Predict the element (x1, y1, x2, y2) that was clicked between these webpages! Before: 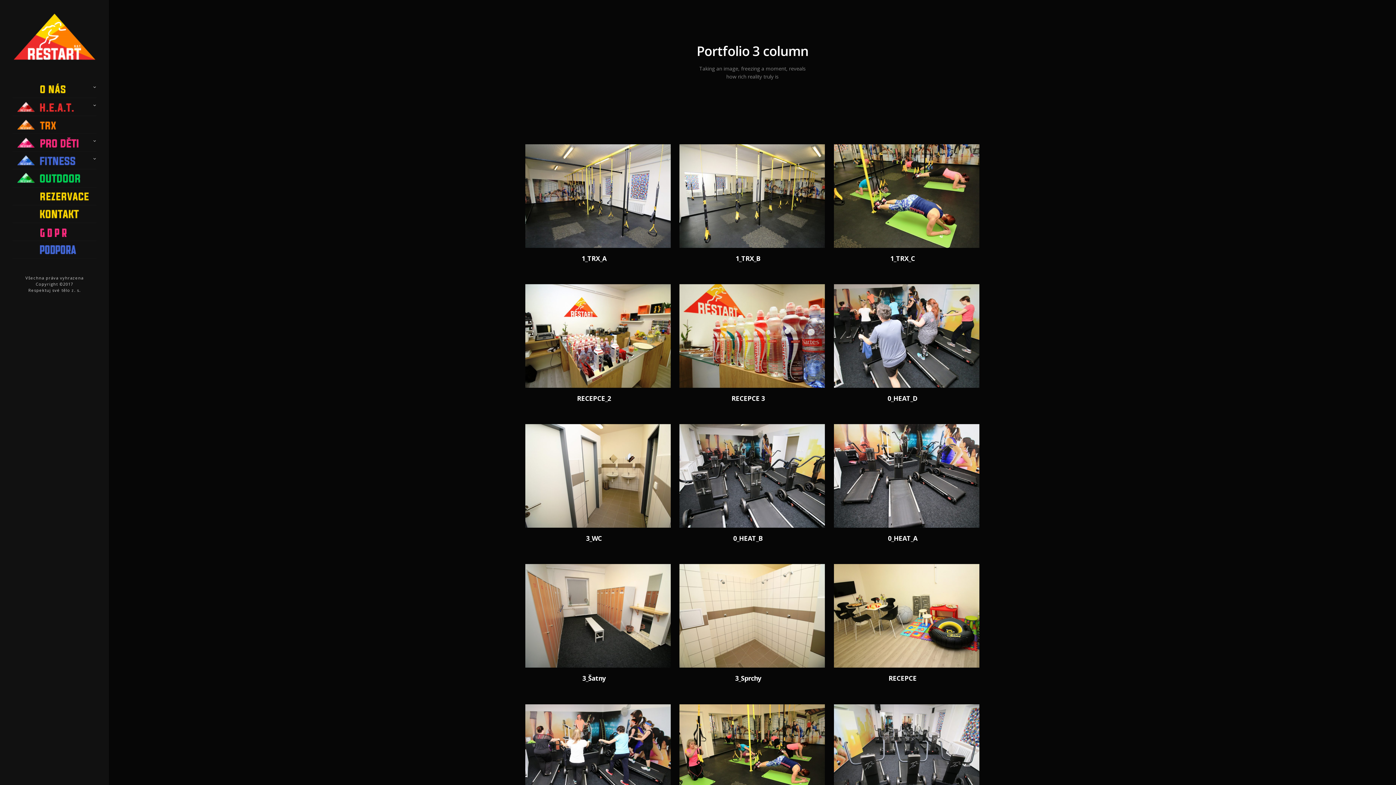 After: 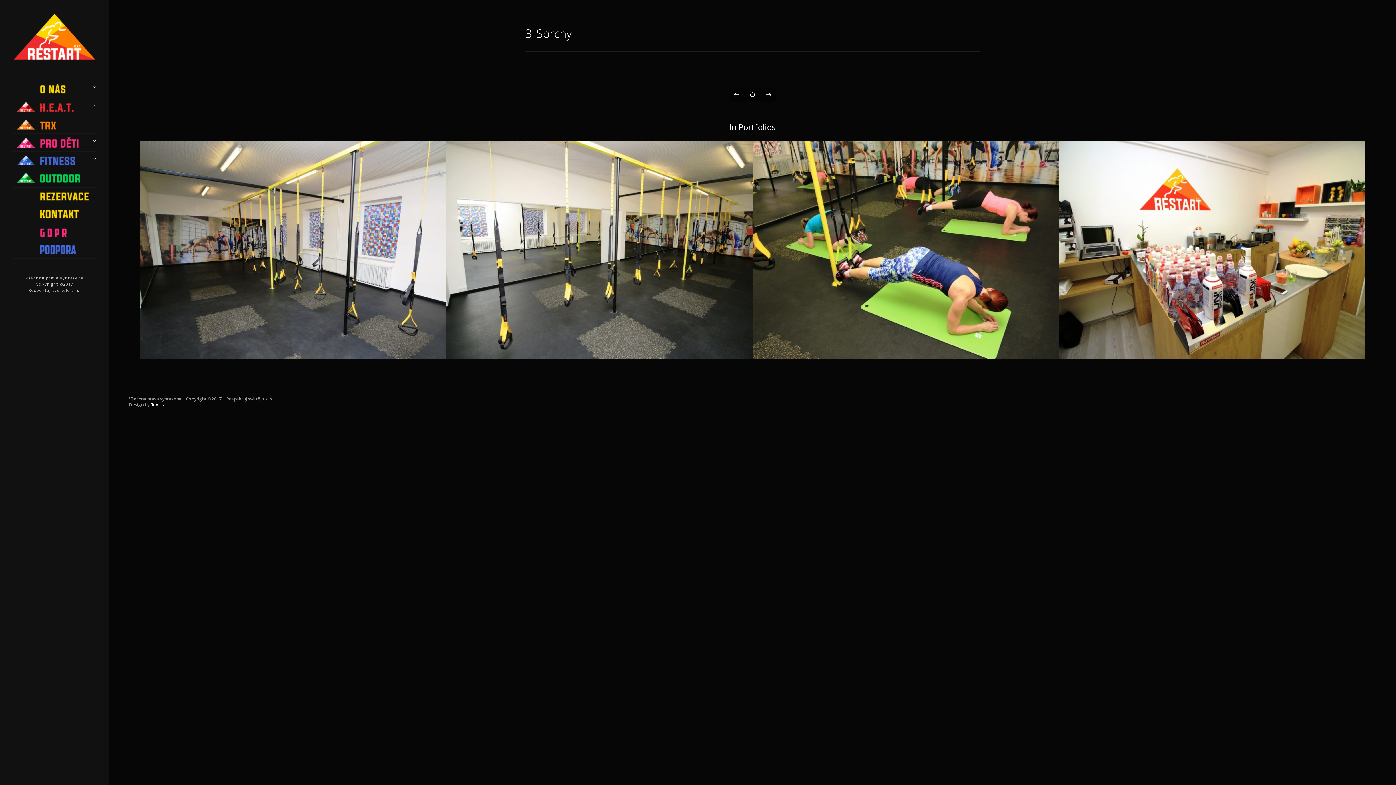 Action: bbox: (731, 607, 750, 626)